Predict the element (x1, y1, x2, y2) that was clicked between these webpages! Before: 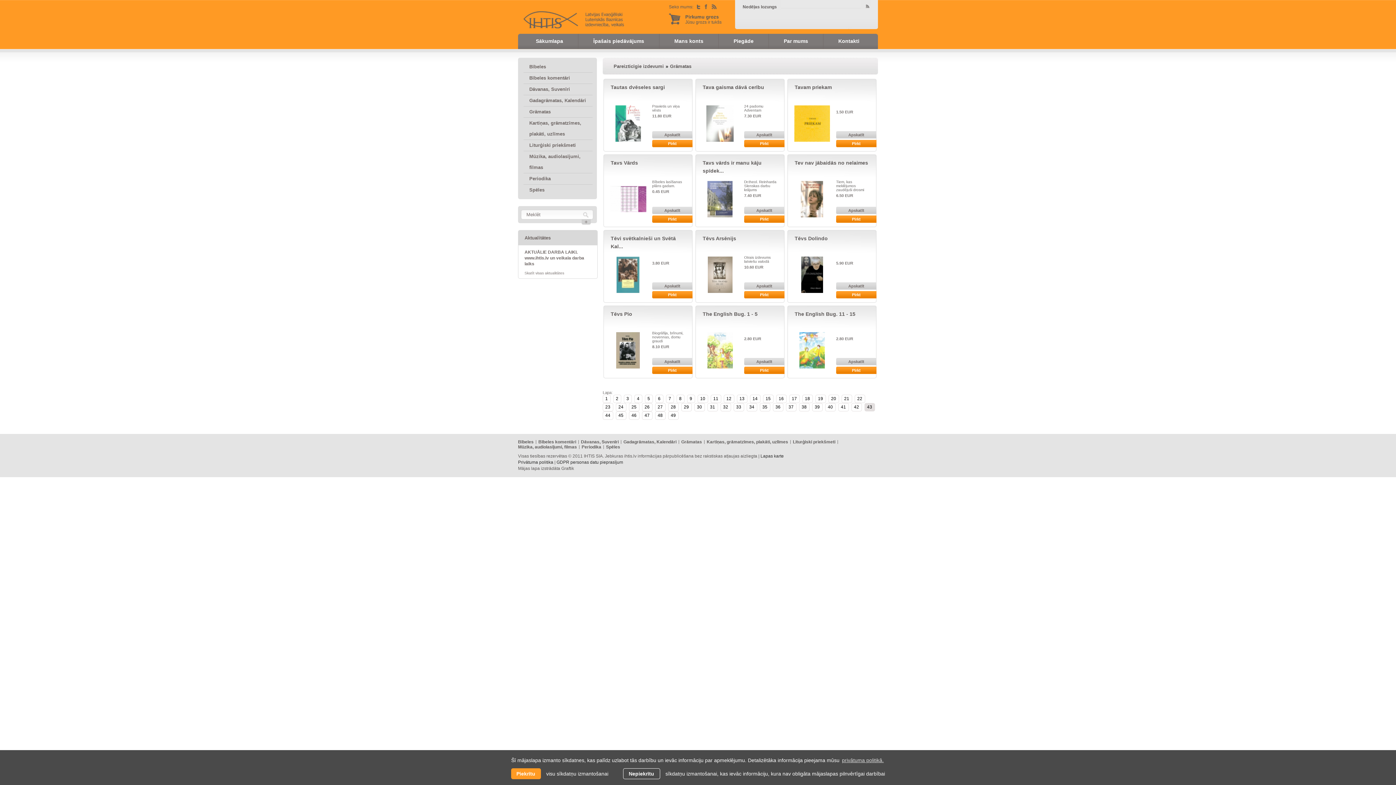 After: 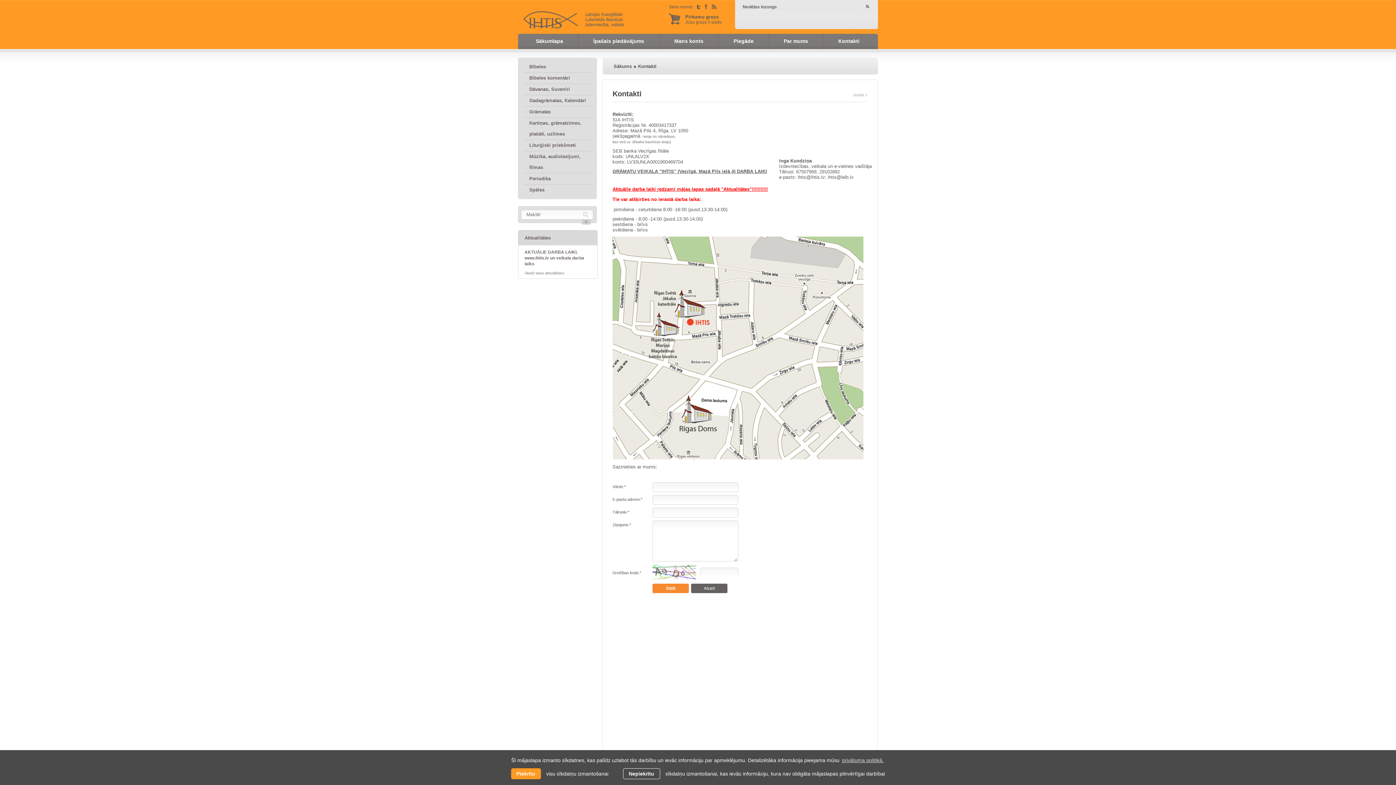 Action: bbox: (823, 33, 859, 49) label: Kontakti